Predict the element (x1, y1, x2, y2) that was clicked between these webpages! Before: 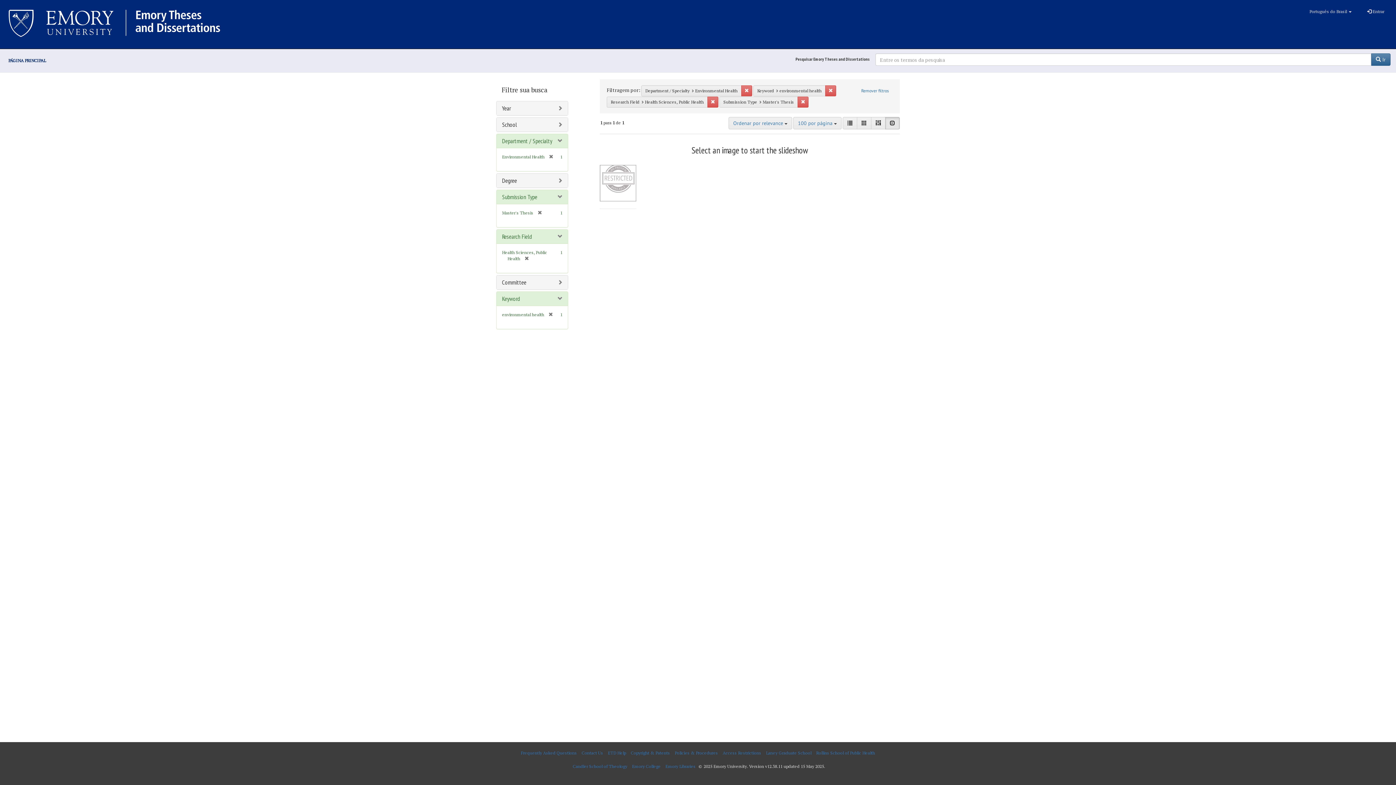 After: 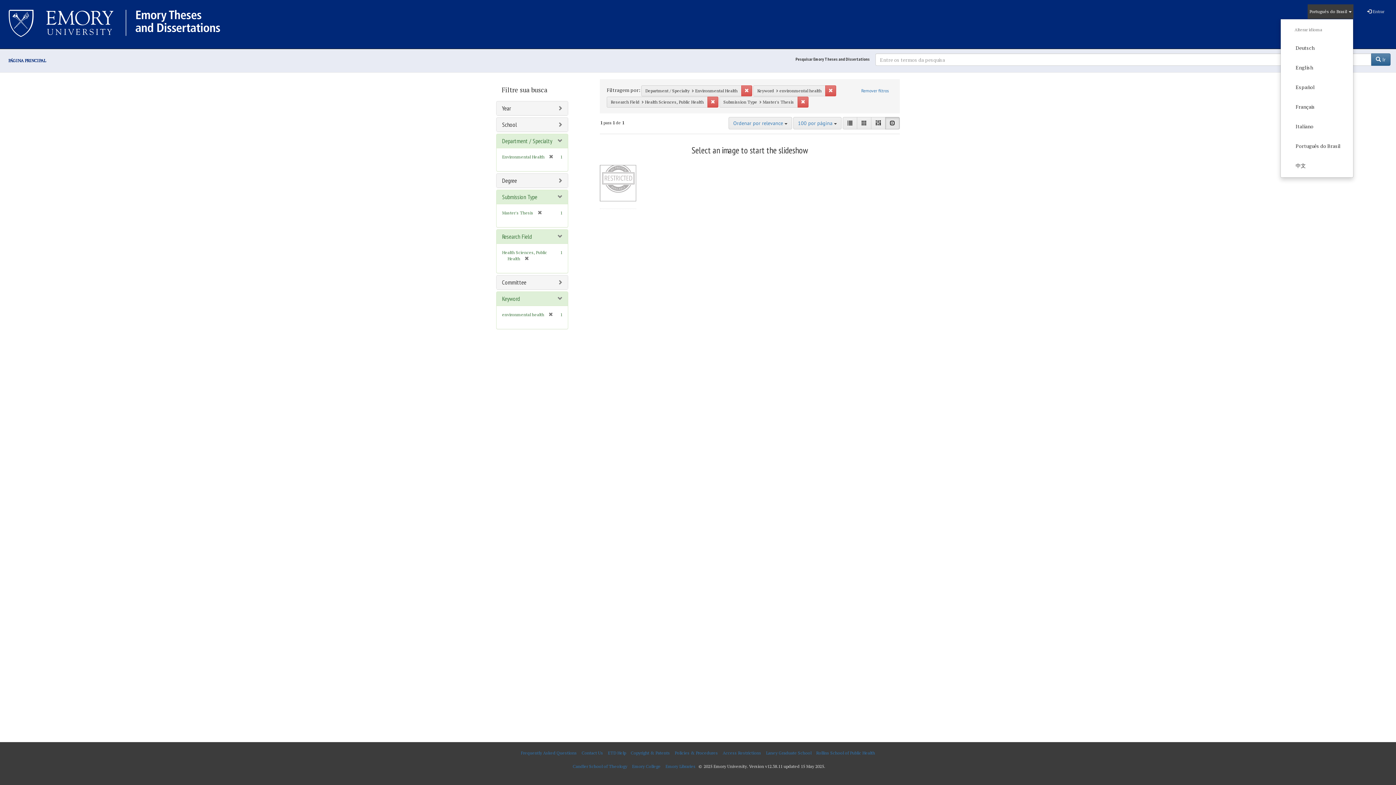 Action: label: Alterar idioma
Português do Brasil  bbox: (1308, 4, 1353, 18)